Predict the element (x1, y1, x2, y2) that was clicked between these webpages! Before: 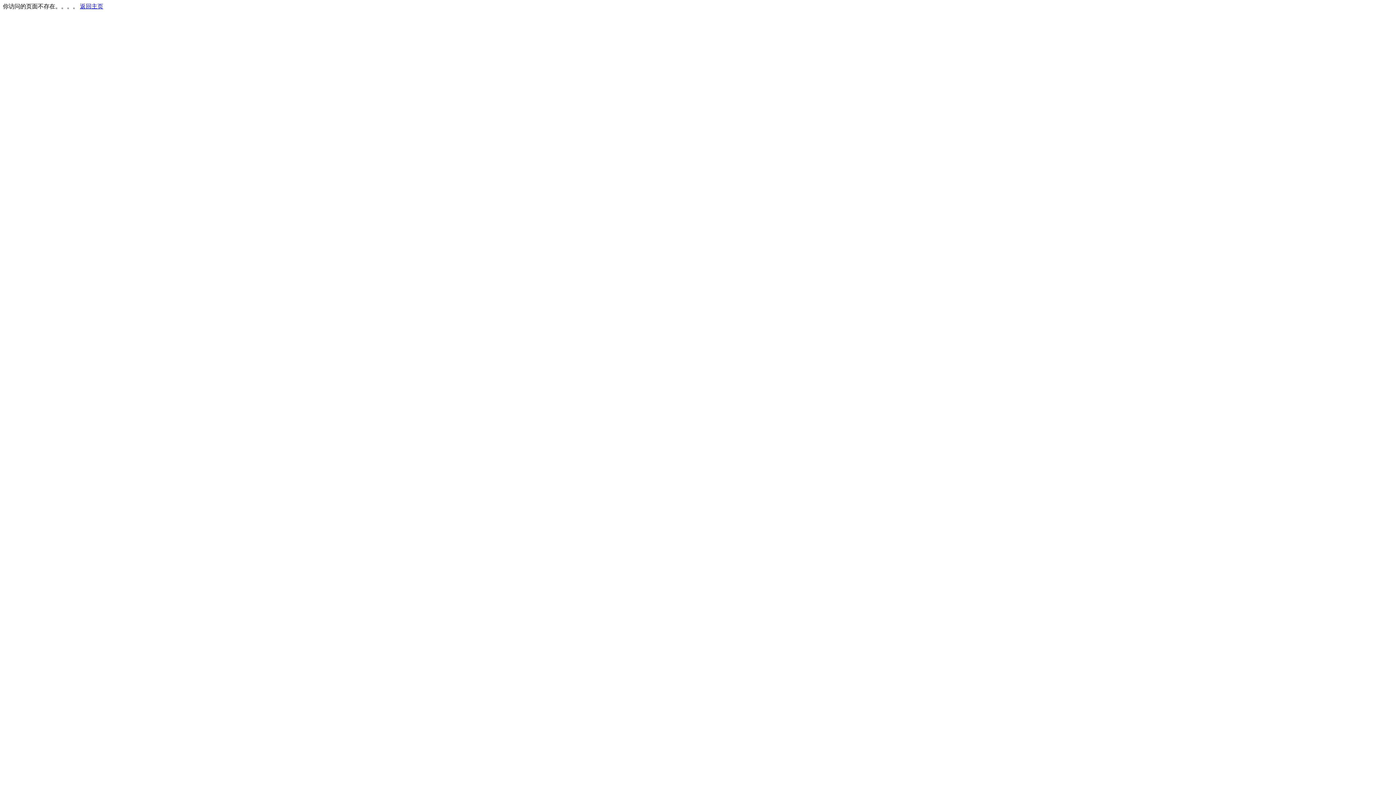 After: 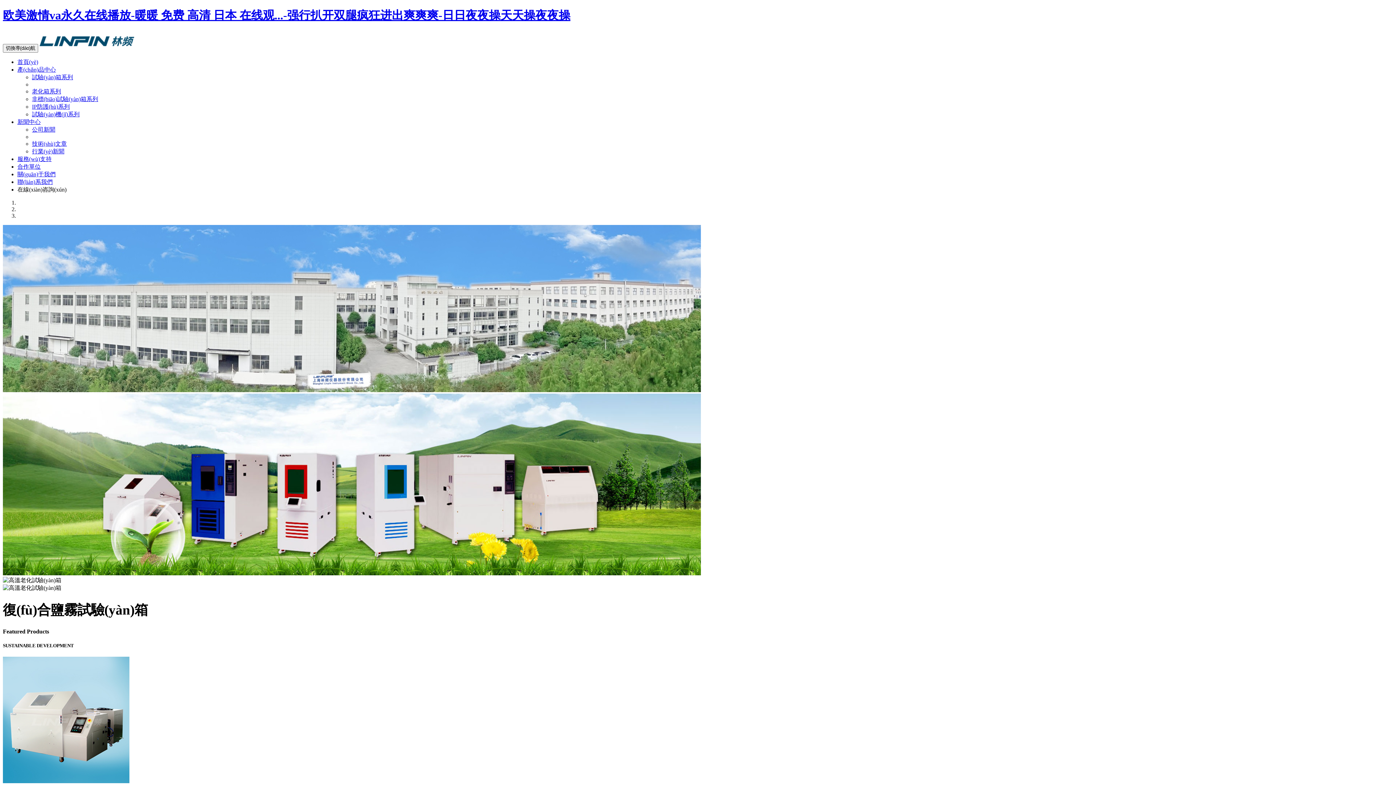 Action: bbox: (80, 3, 103, 9) label: 返回主页